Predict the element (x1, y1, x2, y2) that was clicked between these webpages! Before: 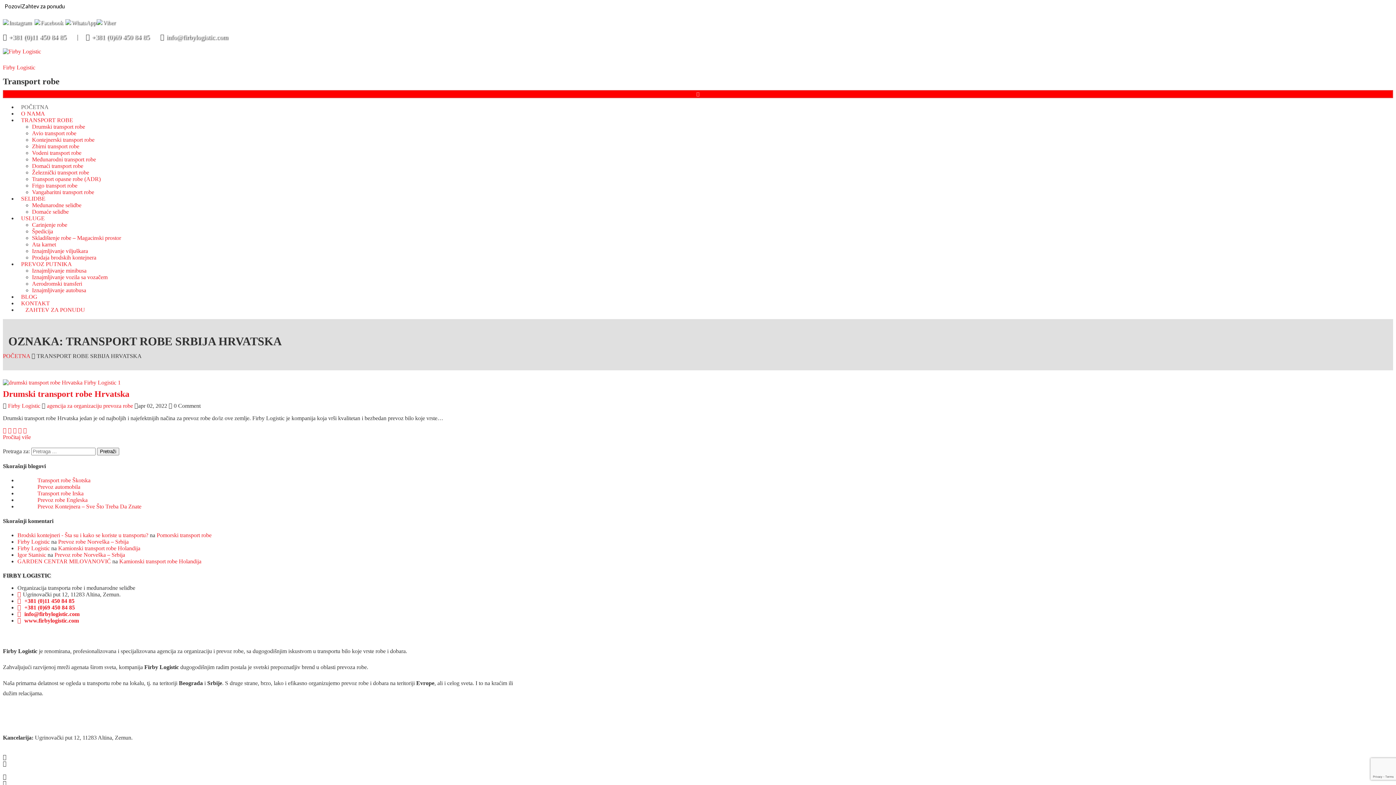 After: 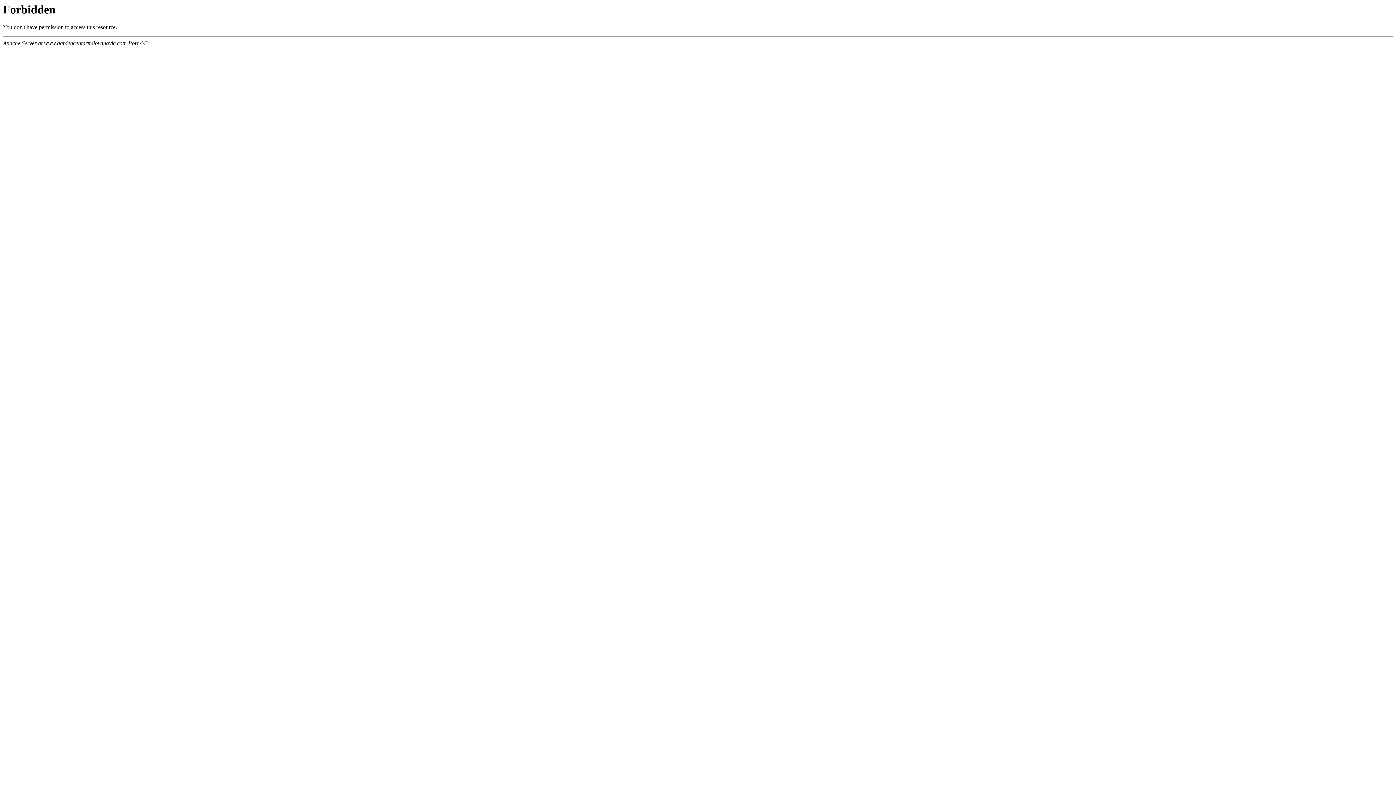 Action: bbox: (17, 558, 110, 564) label: GARDEN CENTAR MILOVANOVIĆ